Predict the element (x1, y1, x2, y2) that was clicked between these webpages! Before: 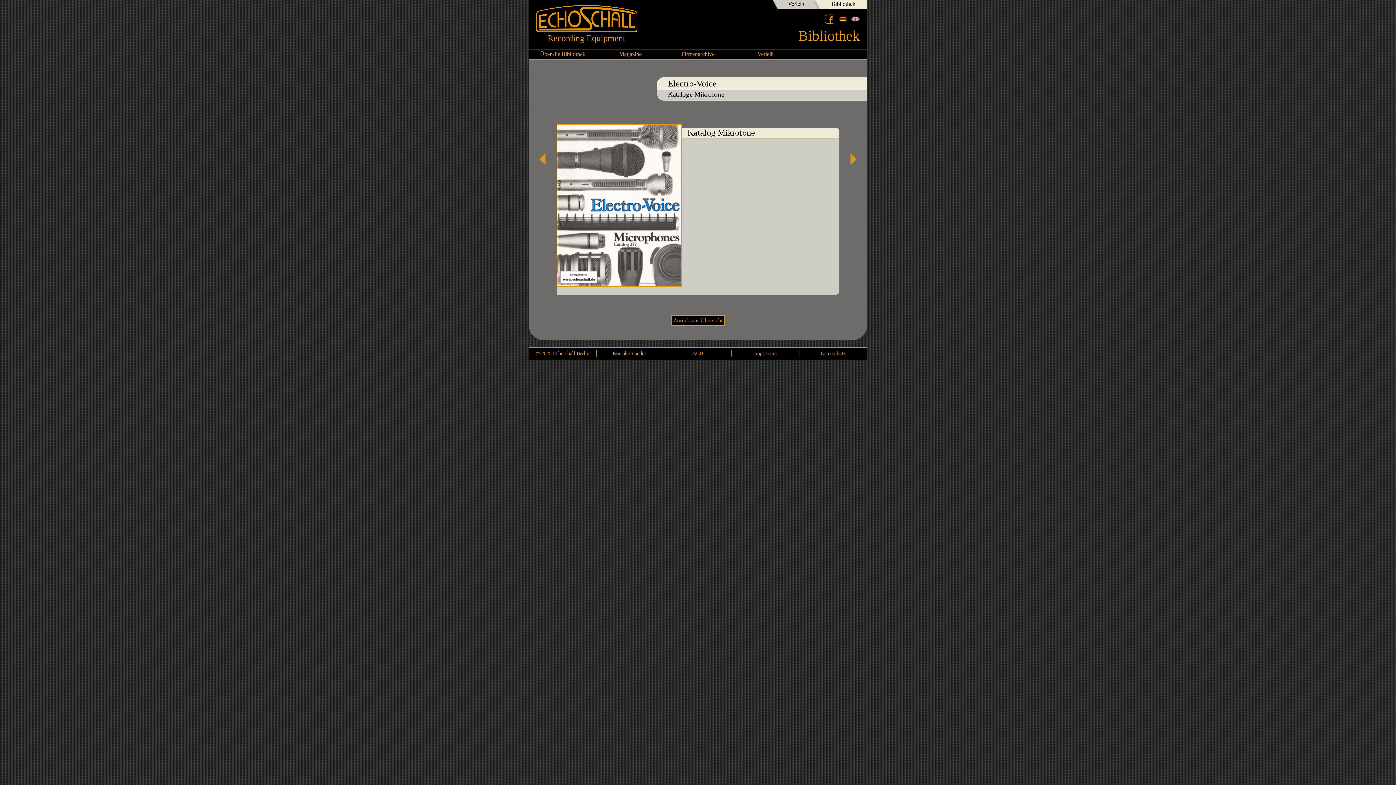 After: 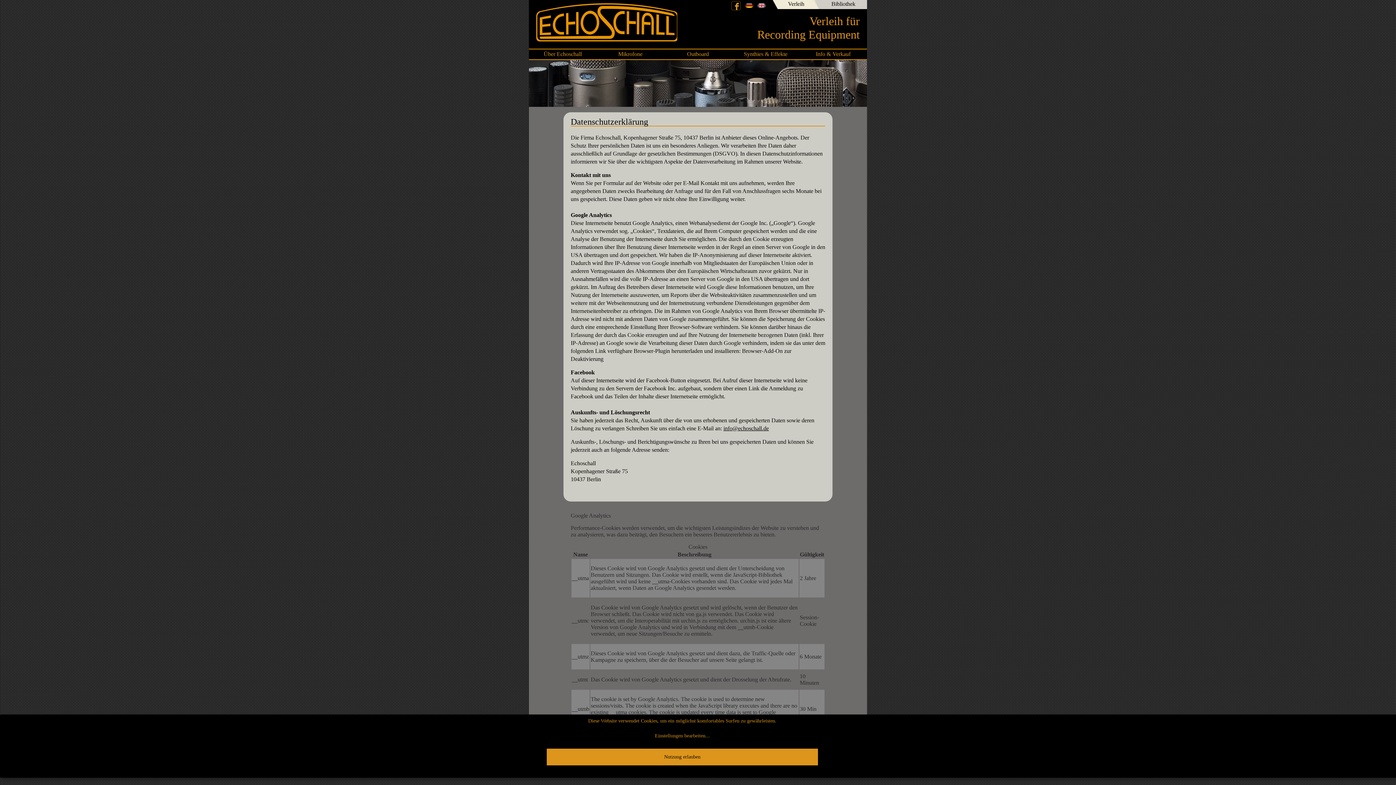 Action: bbox: (820, 350, 845, 356) label: Datenschutz